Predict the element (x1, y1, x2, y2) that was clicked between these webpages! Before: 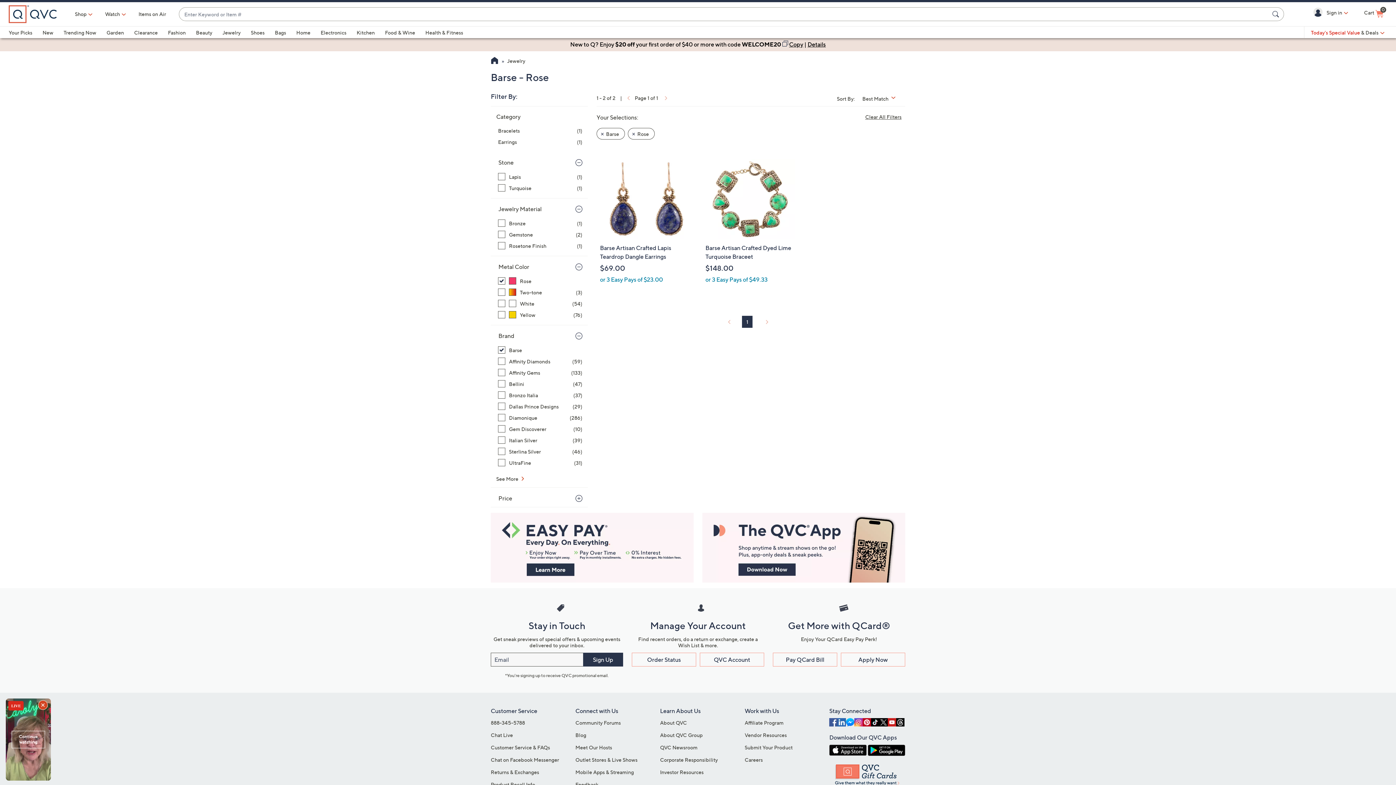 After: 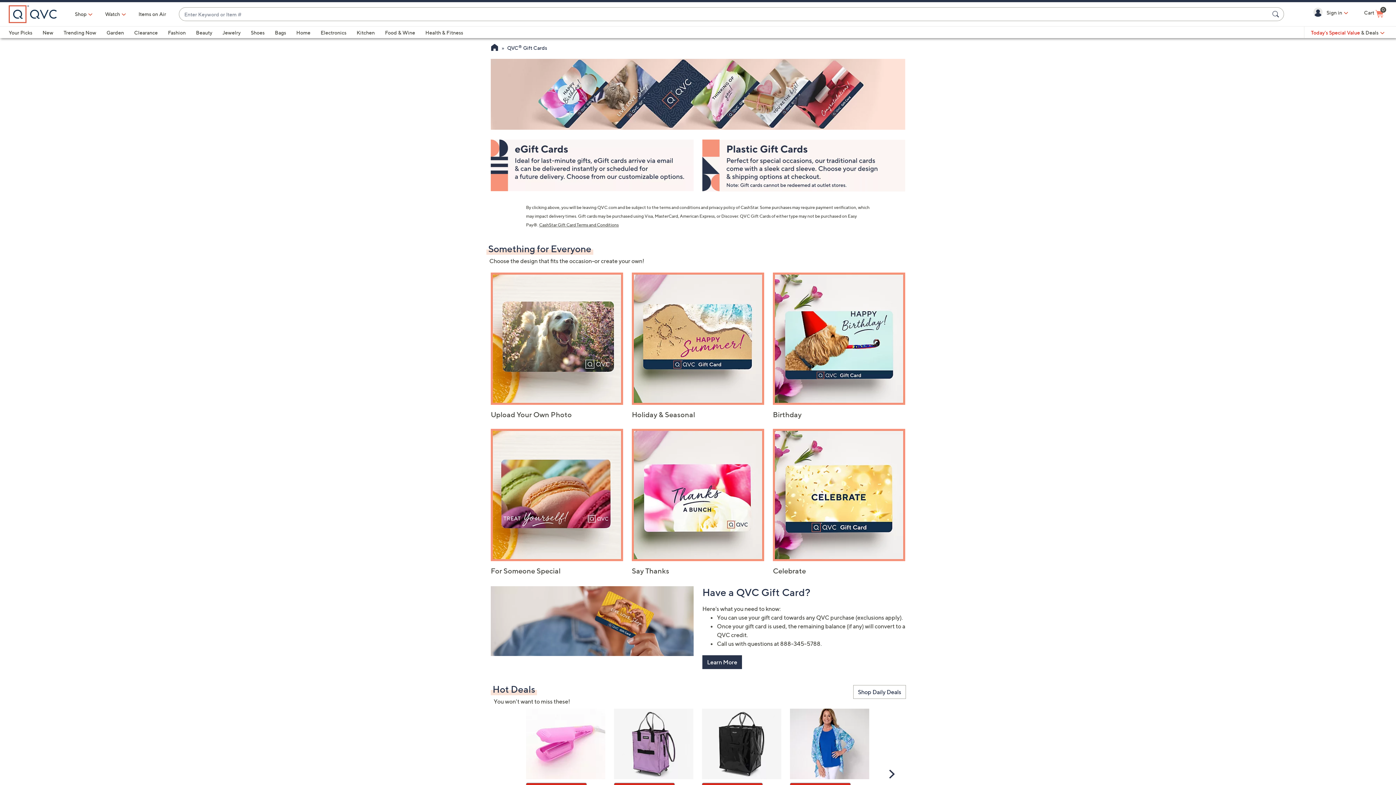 Action: bbox: (829, 763, 905, 786)